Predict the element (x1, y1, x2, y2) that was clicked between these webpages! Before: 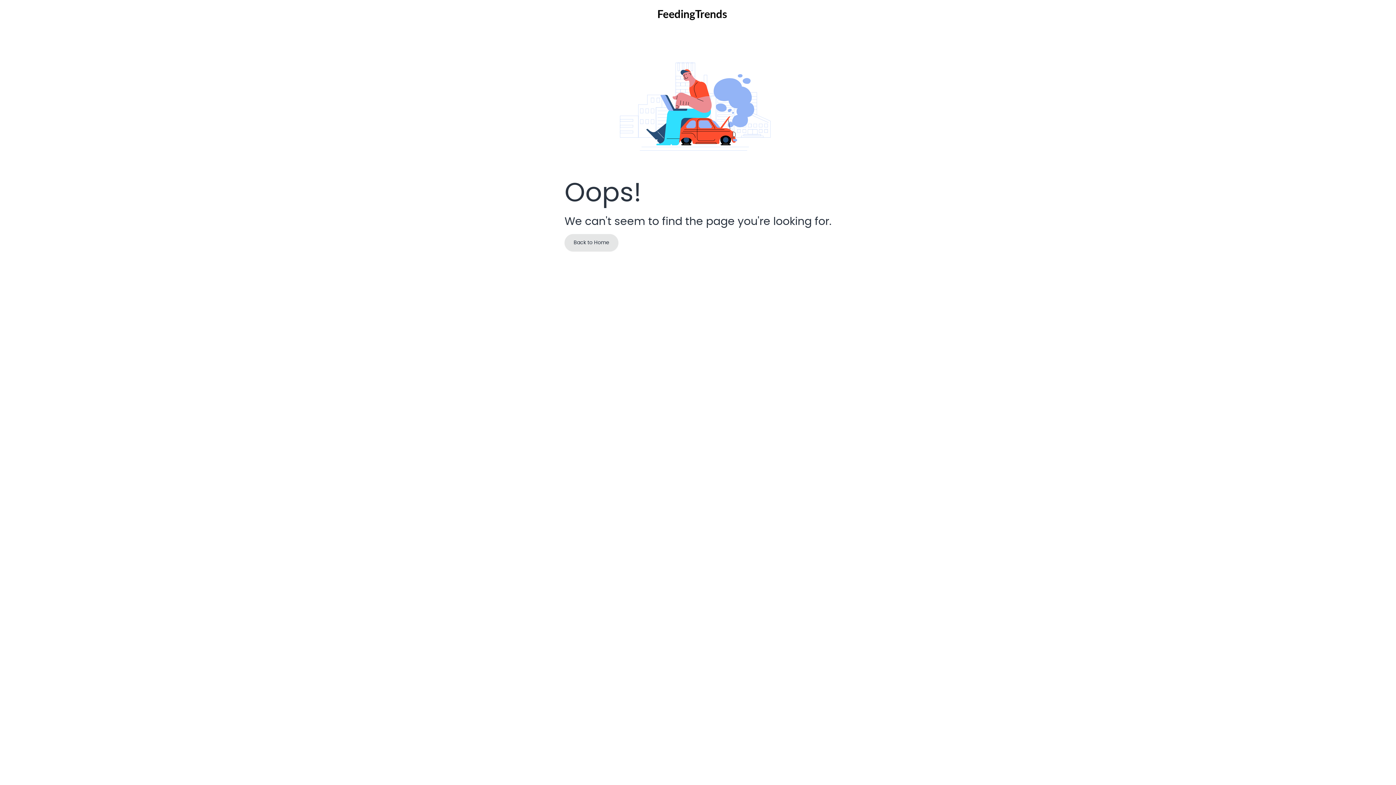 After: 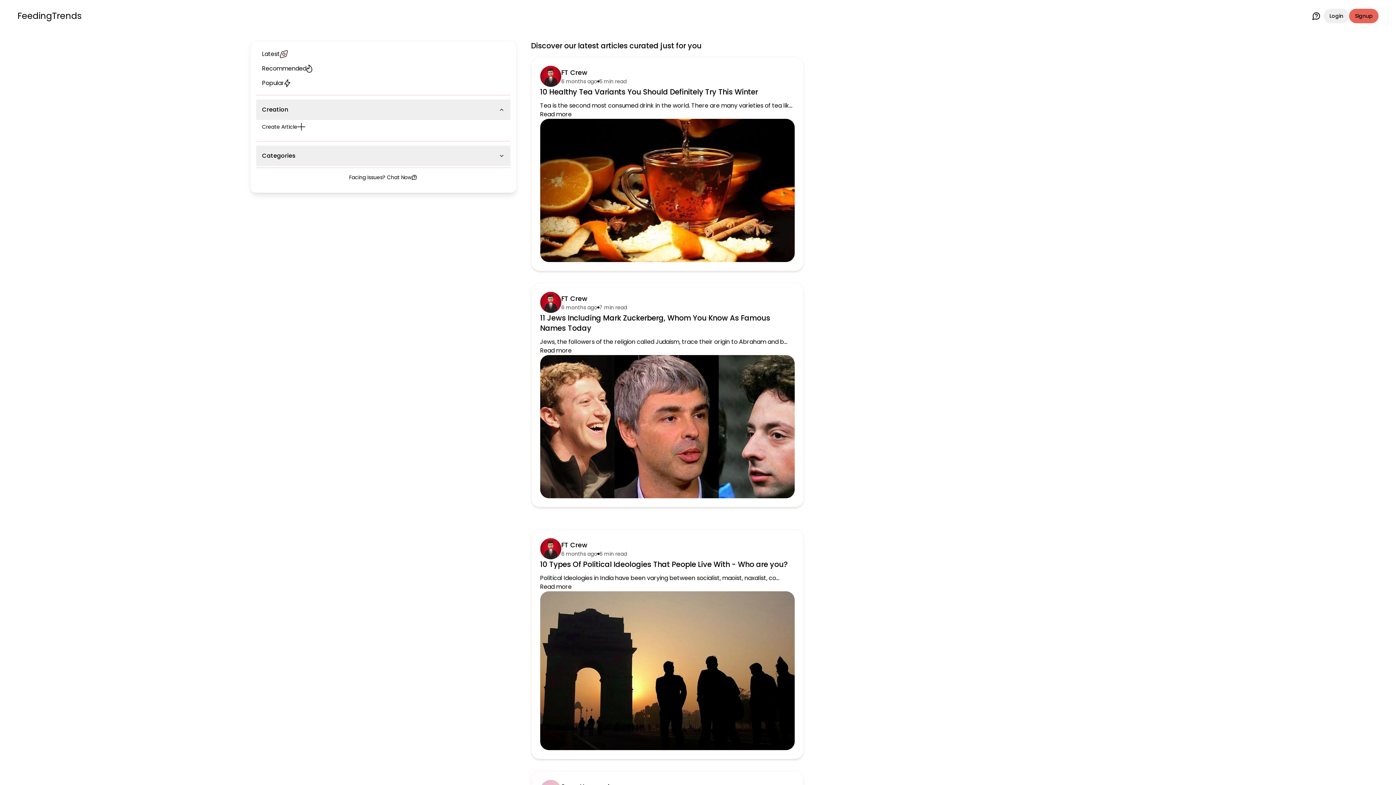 Action: bbox: (657, 8, 727, 21)